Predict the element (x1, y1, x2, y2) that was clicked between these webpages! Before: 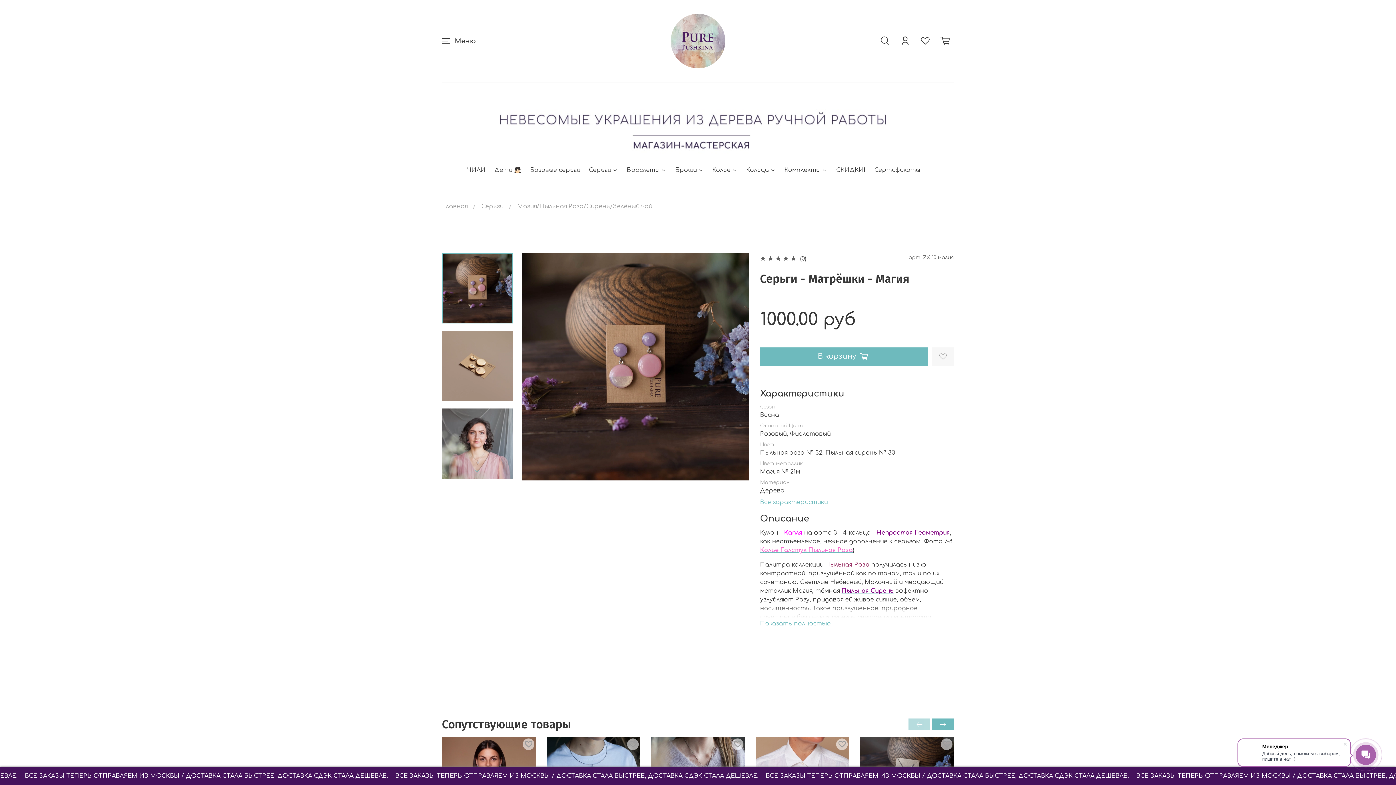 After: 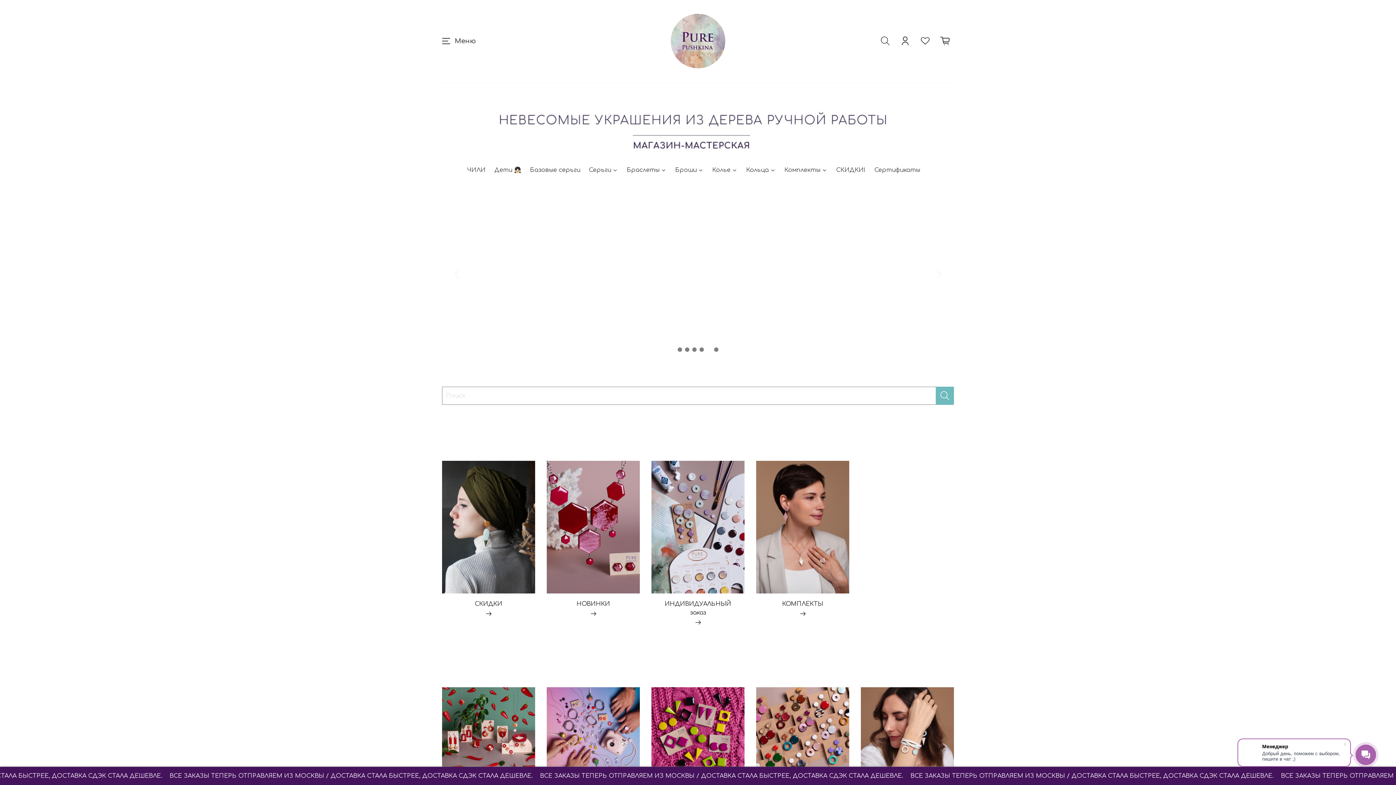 Action: bbox: (442, 203, 467, 209) label: Главная